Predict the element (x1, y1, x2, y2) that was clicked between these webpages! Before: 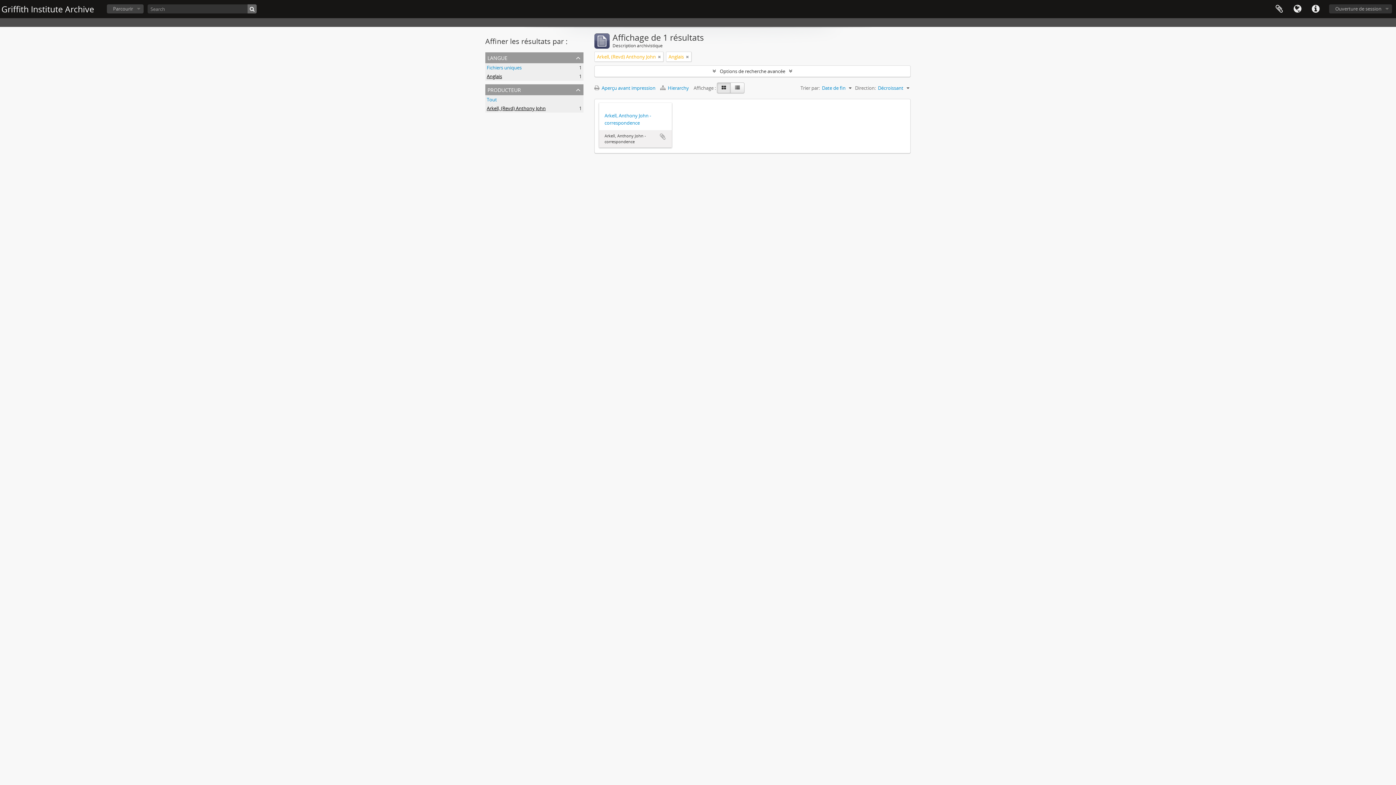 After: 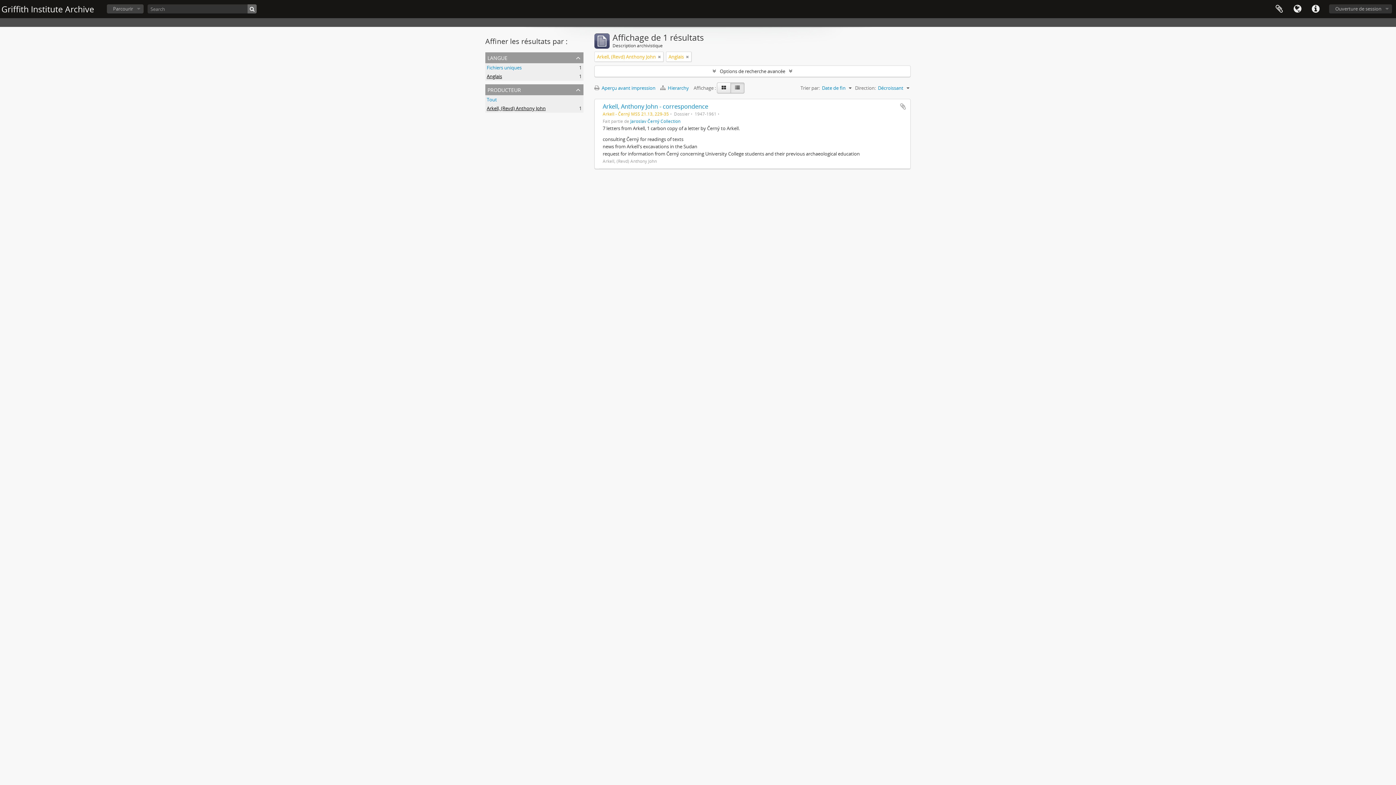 Action: bbox: (730, 82, 744, 93)